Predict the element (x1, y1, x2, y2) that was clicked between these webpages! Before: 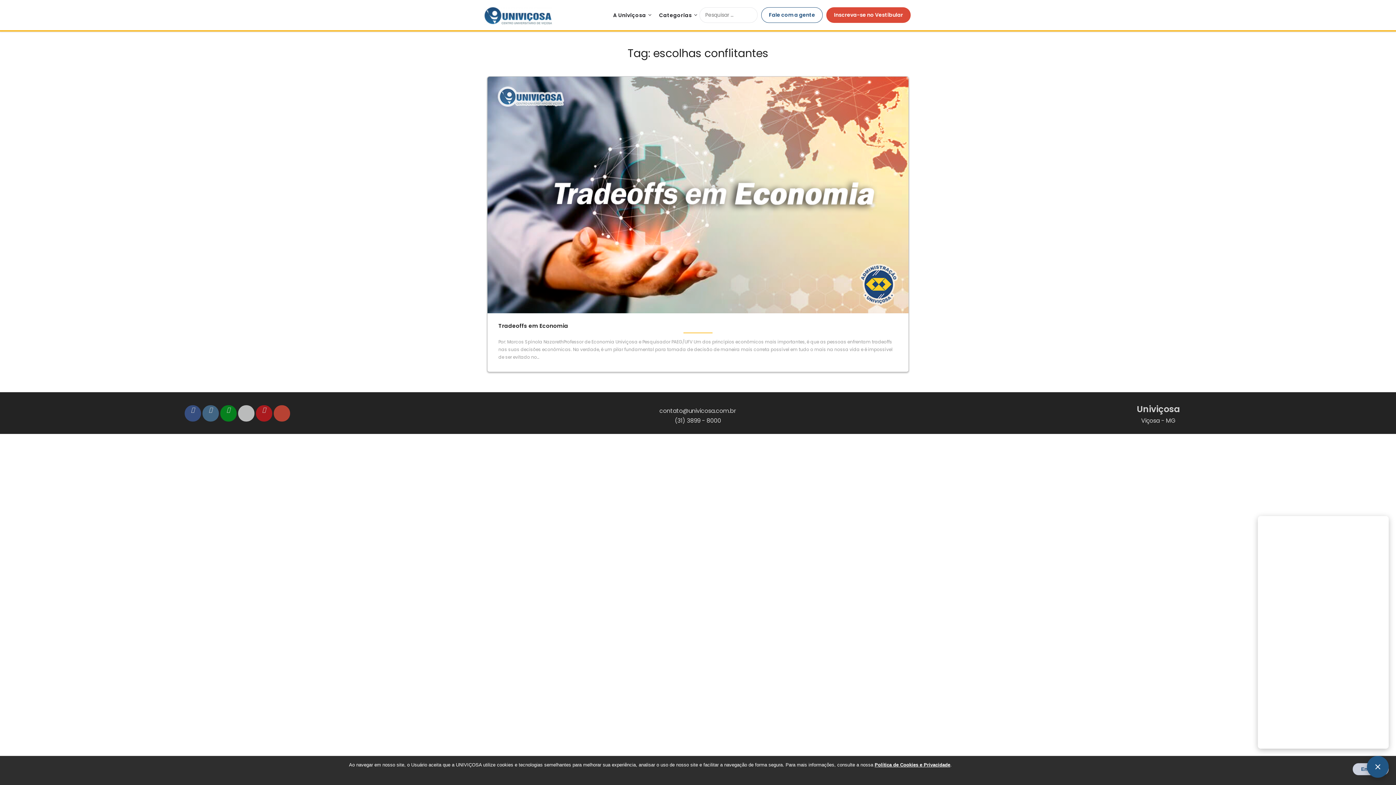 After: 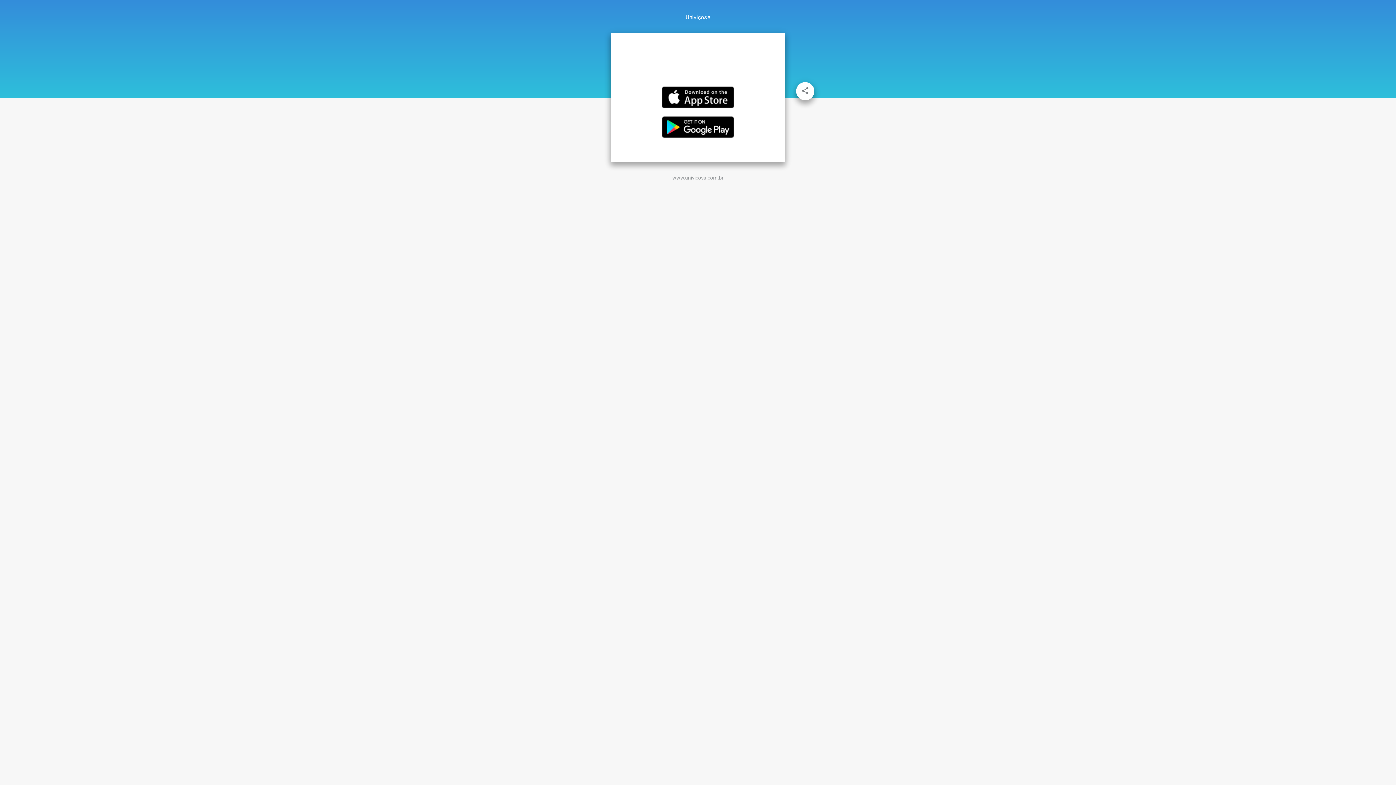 Action: bbox: (238, 405, 254, 421)